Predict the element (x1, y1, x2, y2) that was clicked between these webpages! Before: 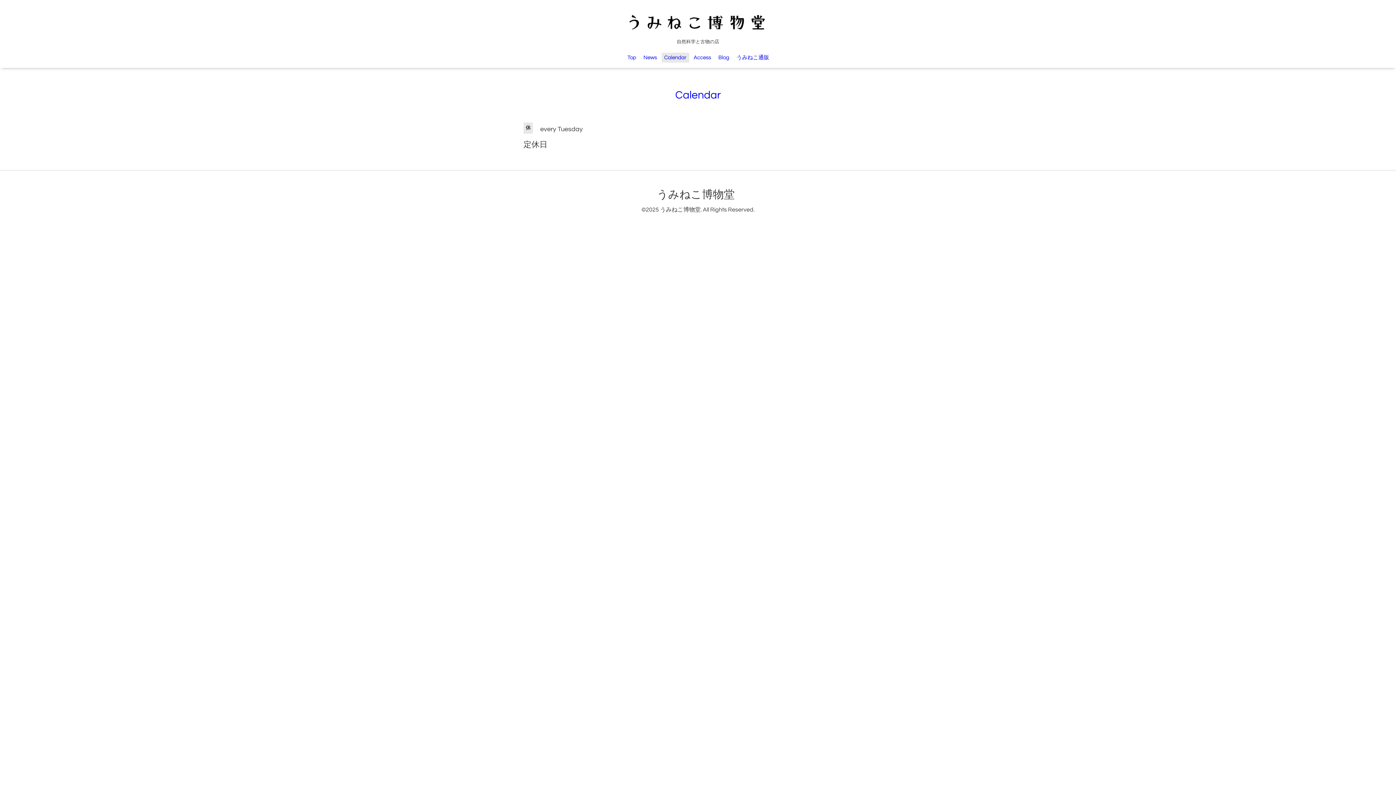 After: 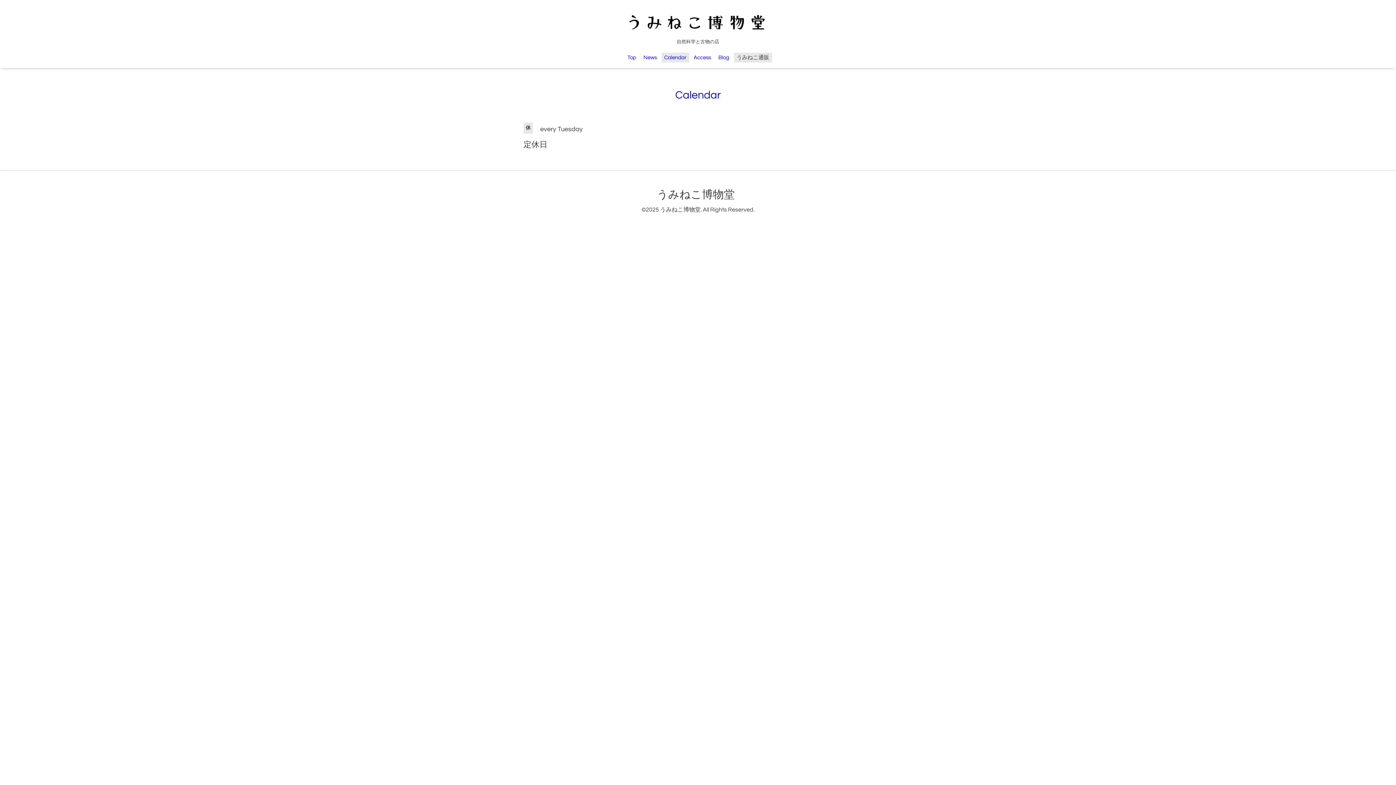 Action: label: うみねこ通販 bbox: (734, 52, 772, 62)